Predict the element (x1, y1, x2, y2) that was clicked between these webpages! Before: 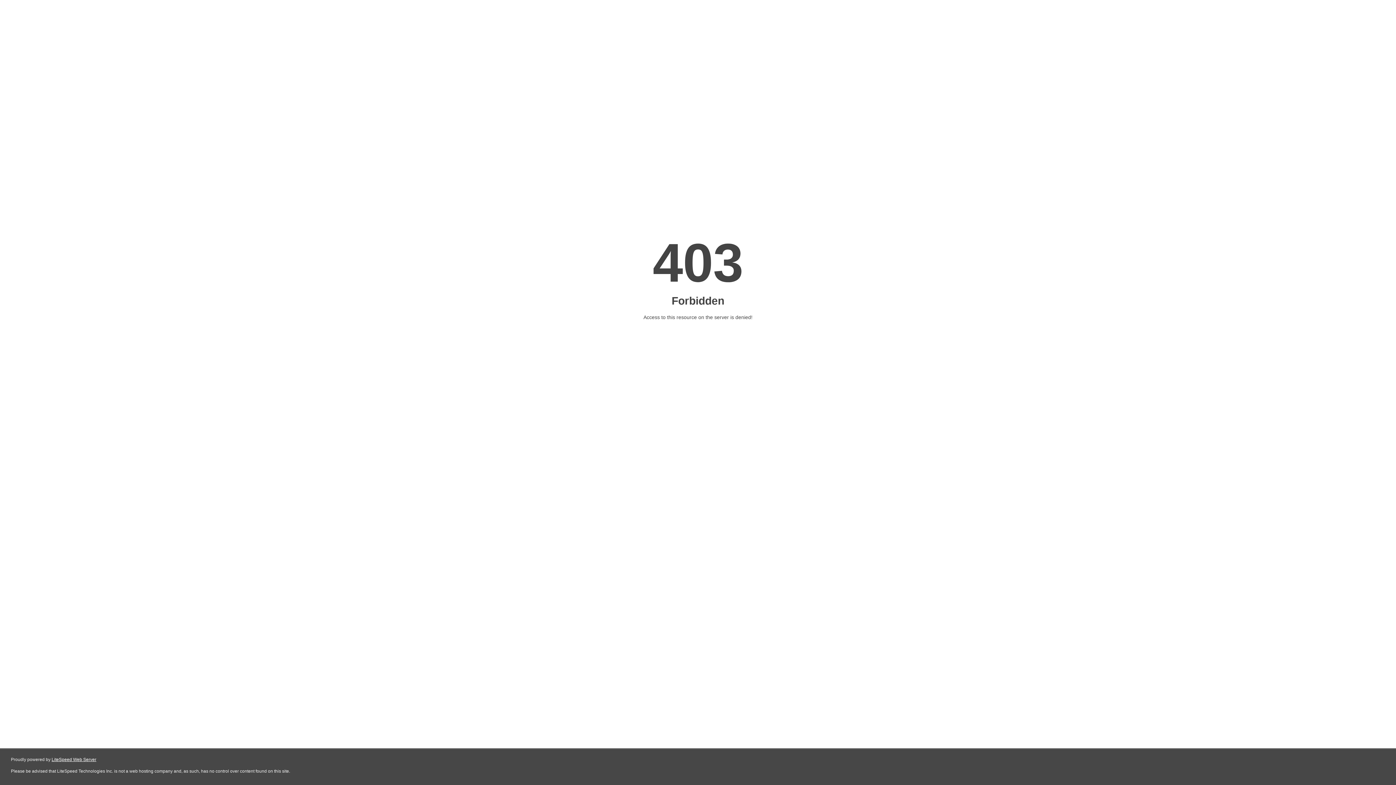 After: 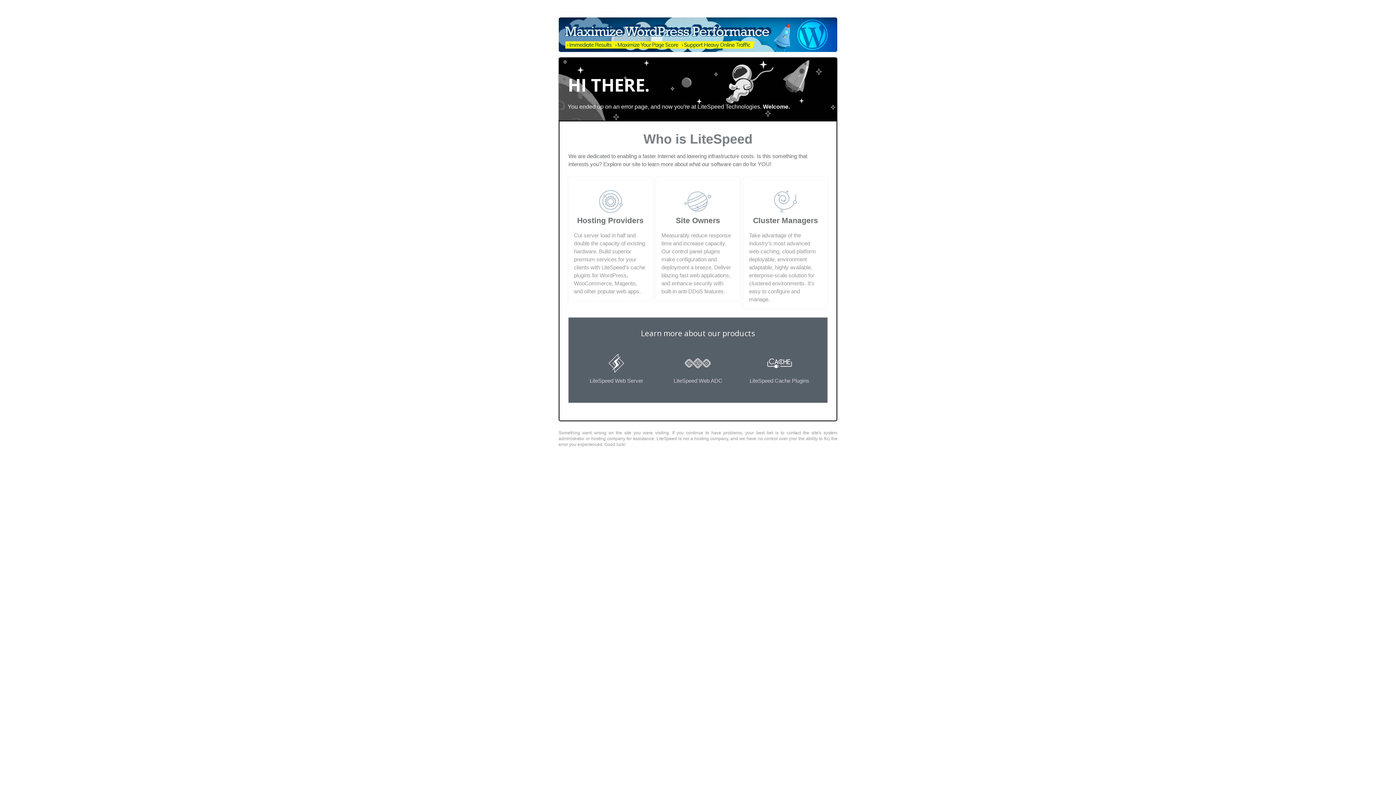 Action: label: LiteSpeed Web Server bbox: (51, 757, 96, 762)